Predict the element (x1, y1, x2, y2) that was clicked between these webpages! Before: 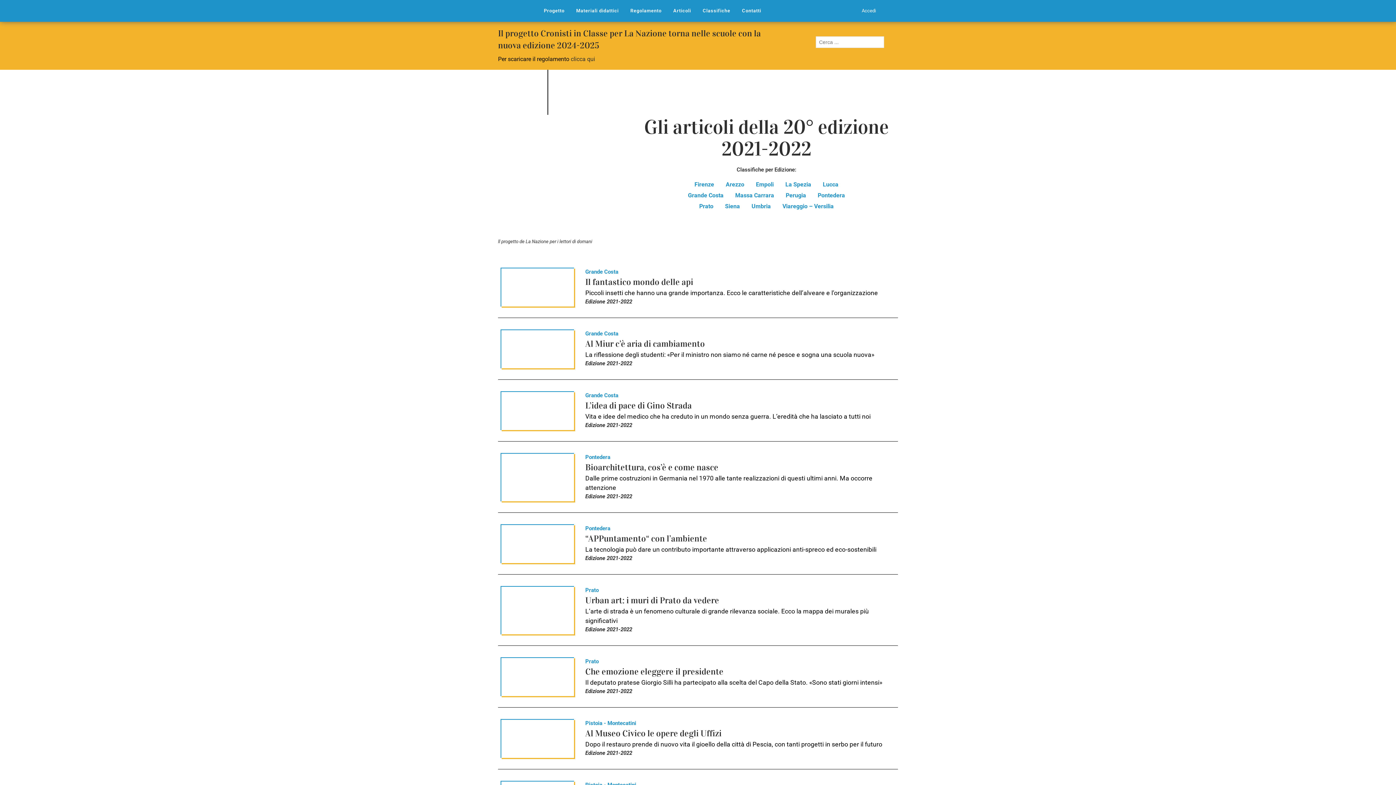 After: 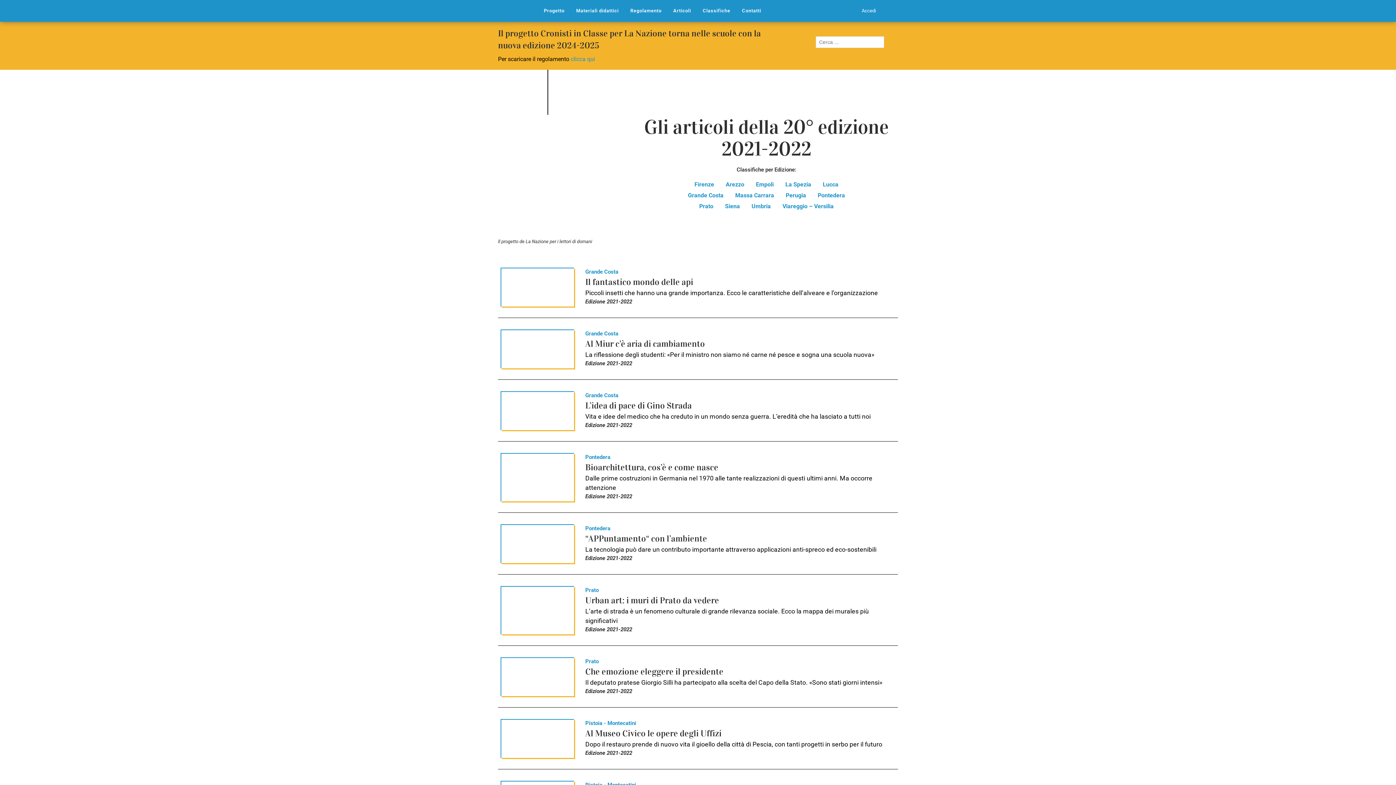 Action: label: clicca qui bbox: (570, 55, 595, 62)